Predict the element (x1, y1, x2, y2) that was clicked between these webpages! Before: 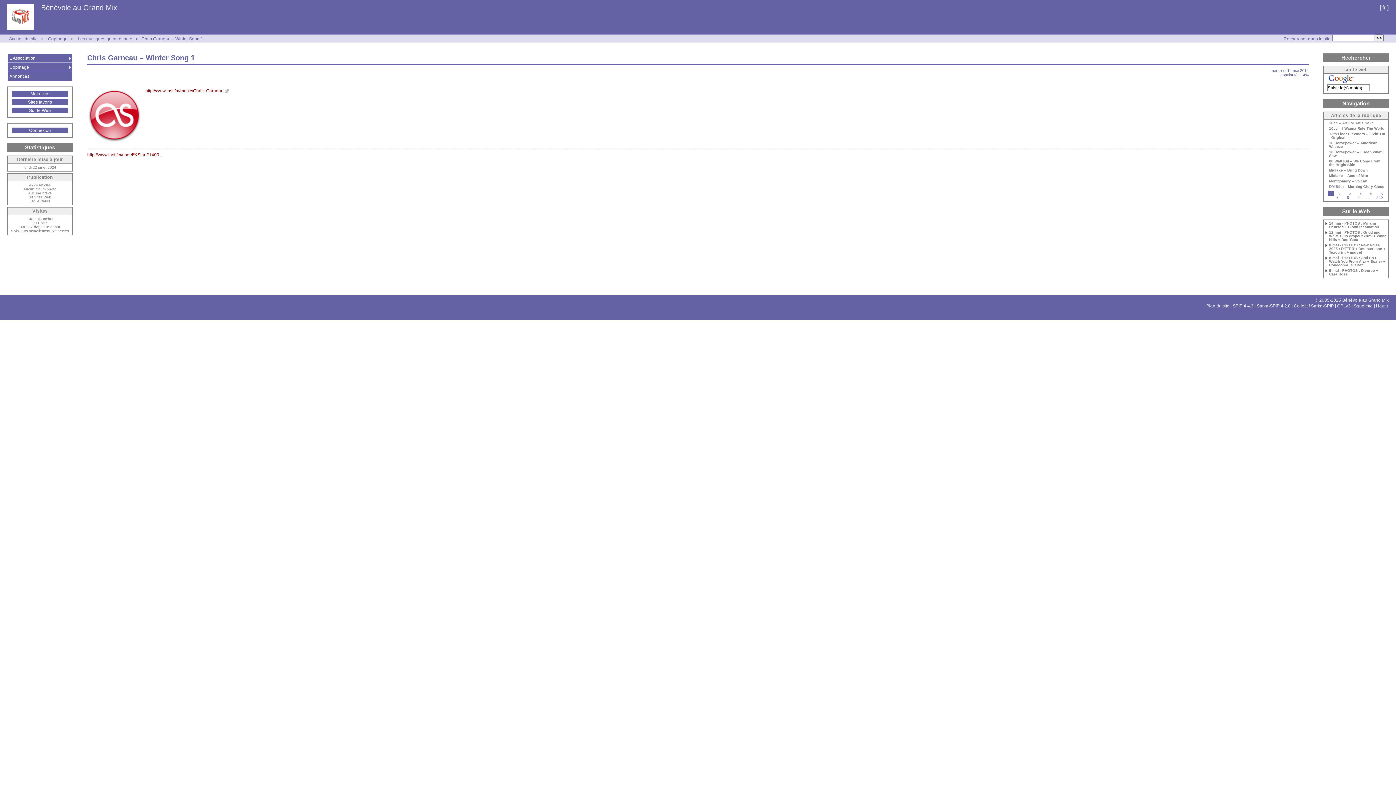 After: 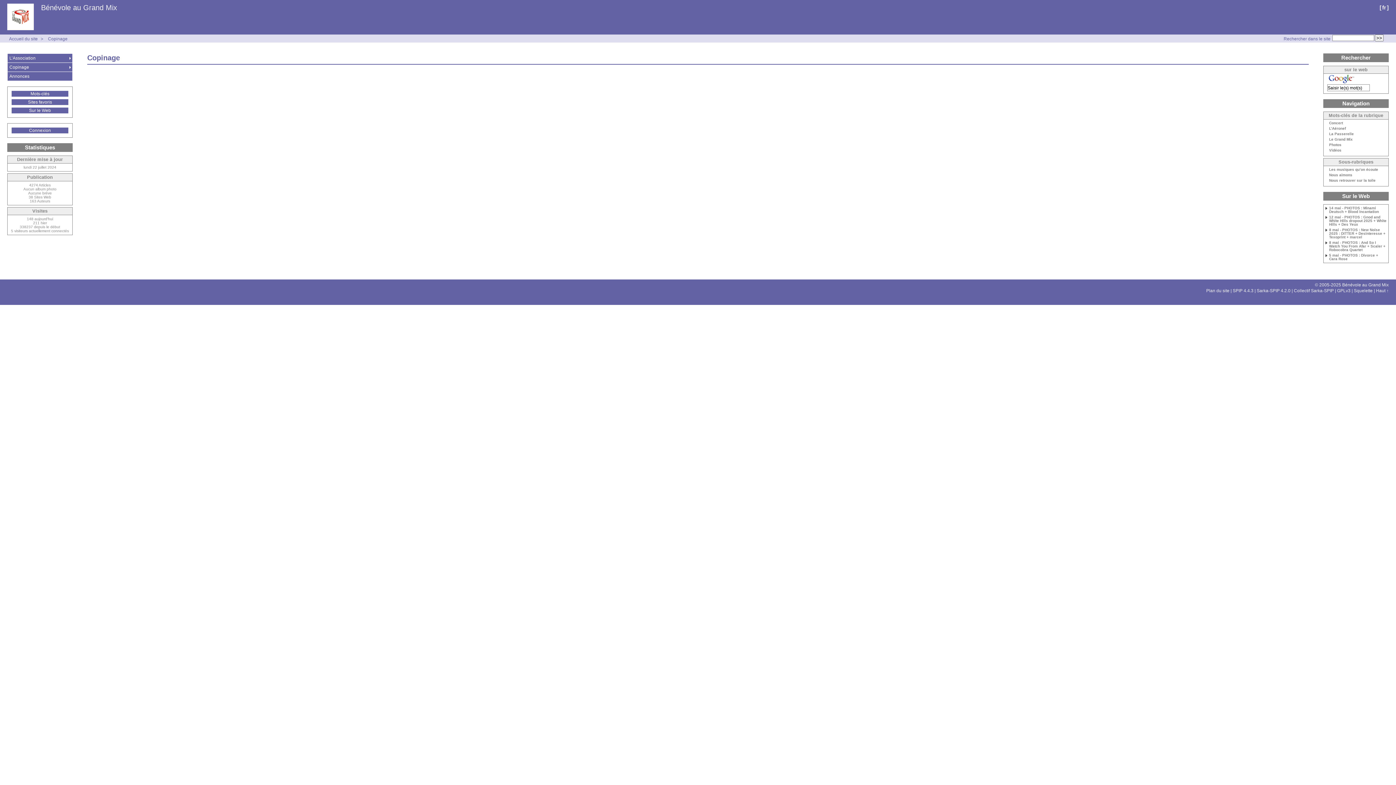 Action: label: Copinage bbox: (7, 62, 72, 71)